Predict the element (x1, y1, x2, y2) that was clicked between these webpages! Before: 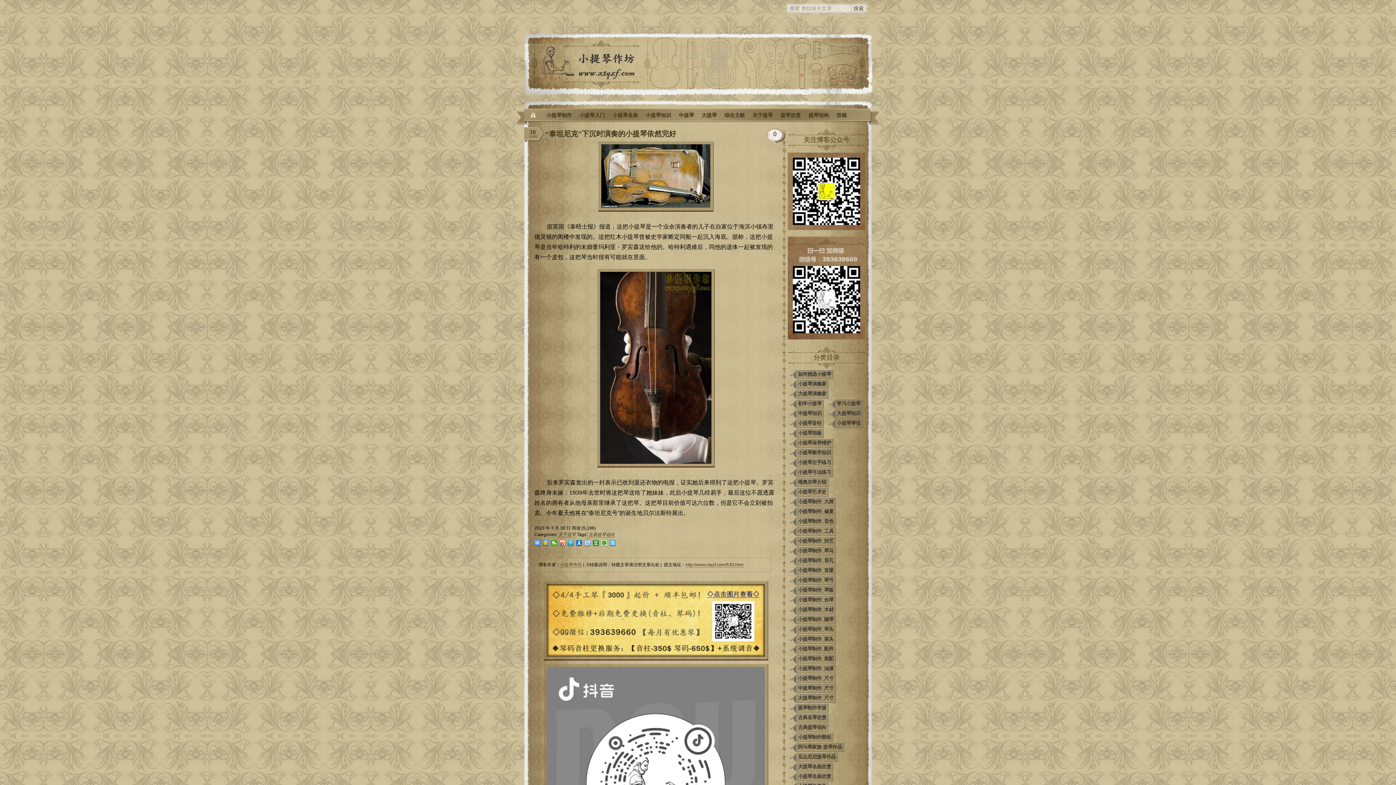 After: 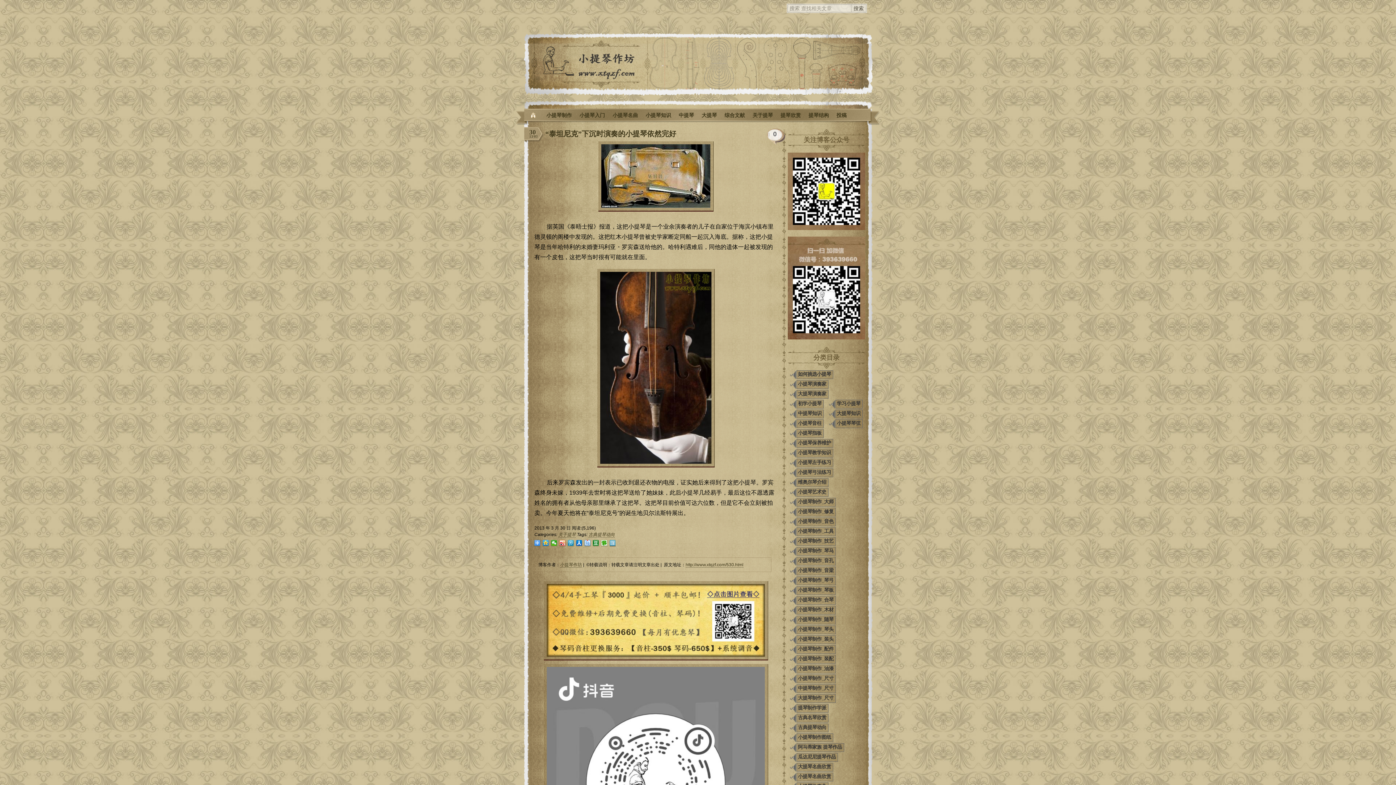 Action: bbox: (609, 540, 616, 546)